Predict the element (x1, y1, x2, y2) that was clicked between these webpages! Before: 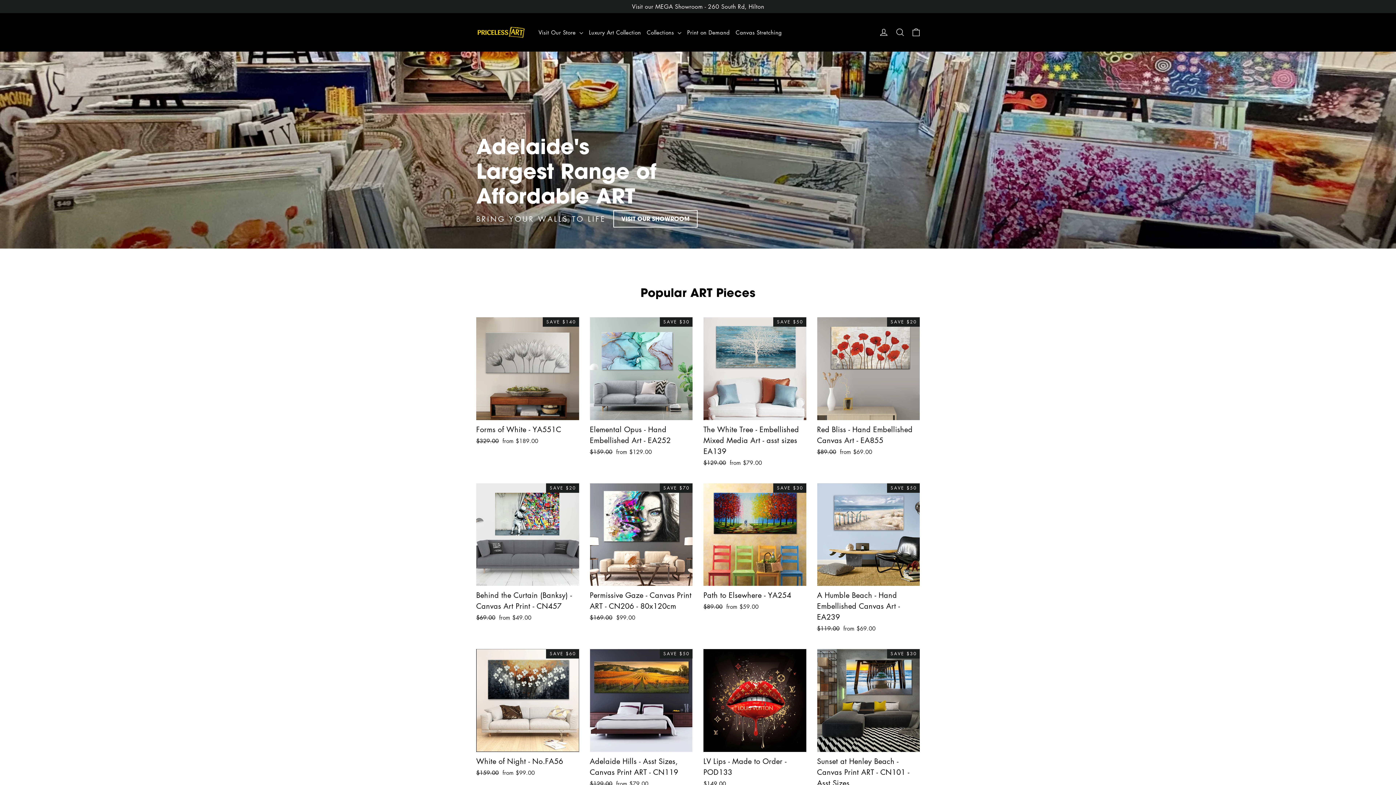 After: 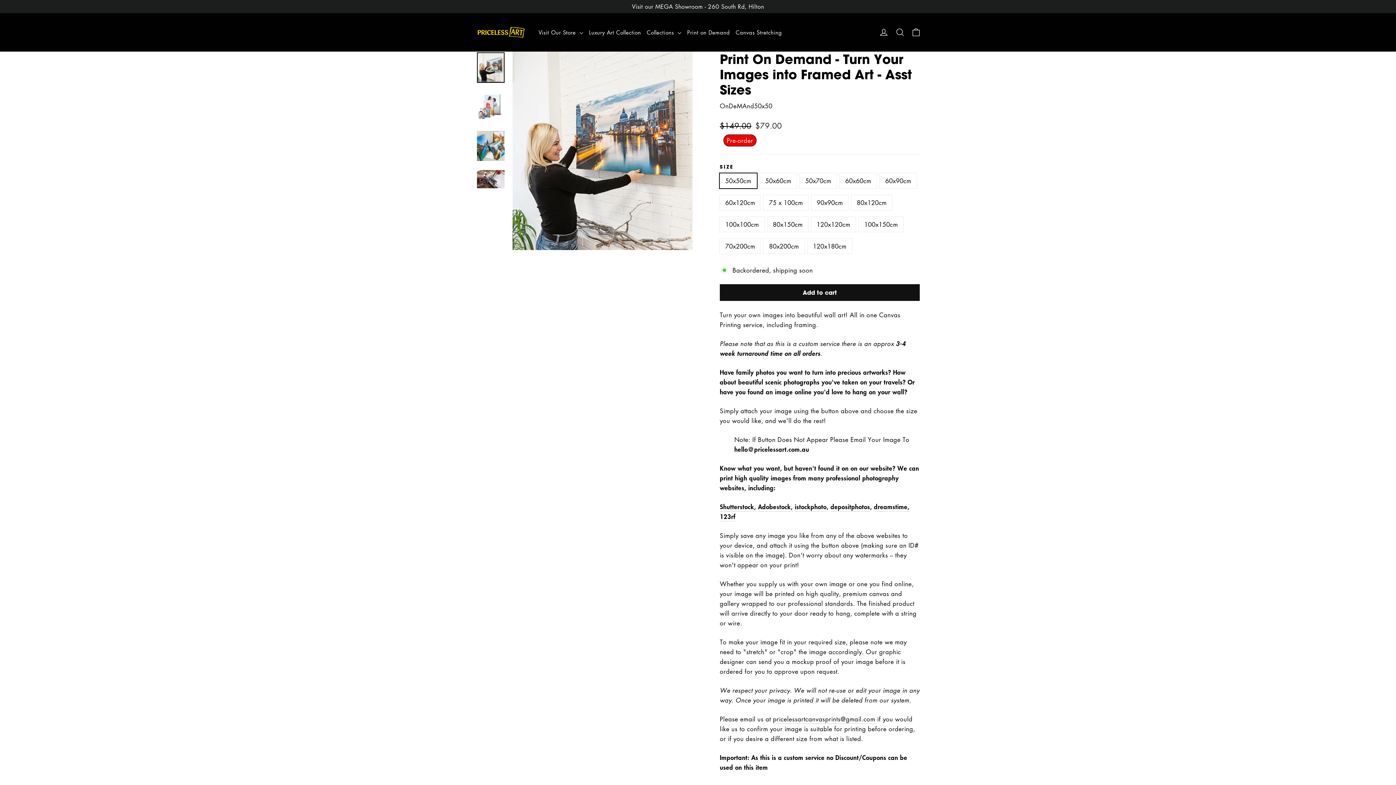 Action: bbox: (684, 24, 732, 40) label: Print on Demand